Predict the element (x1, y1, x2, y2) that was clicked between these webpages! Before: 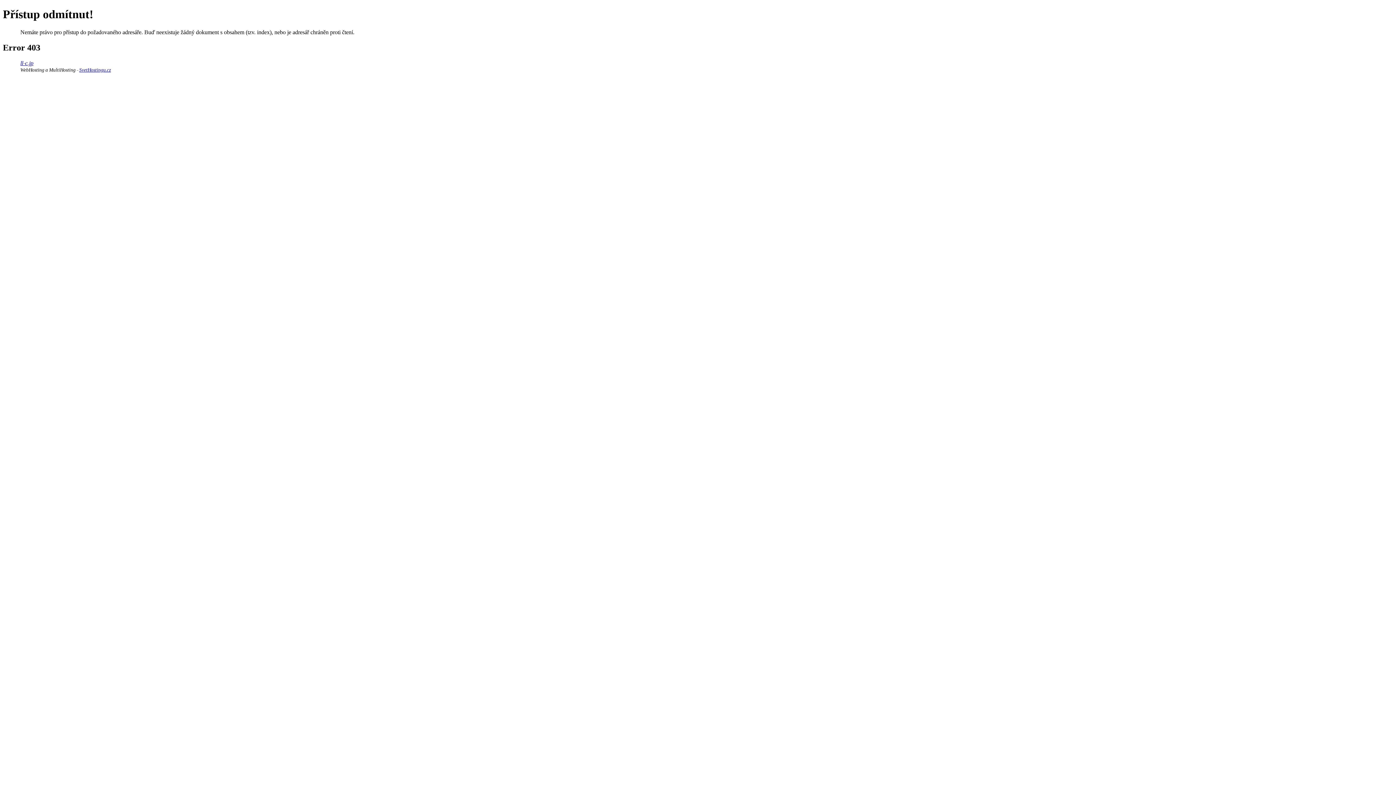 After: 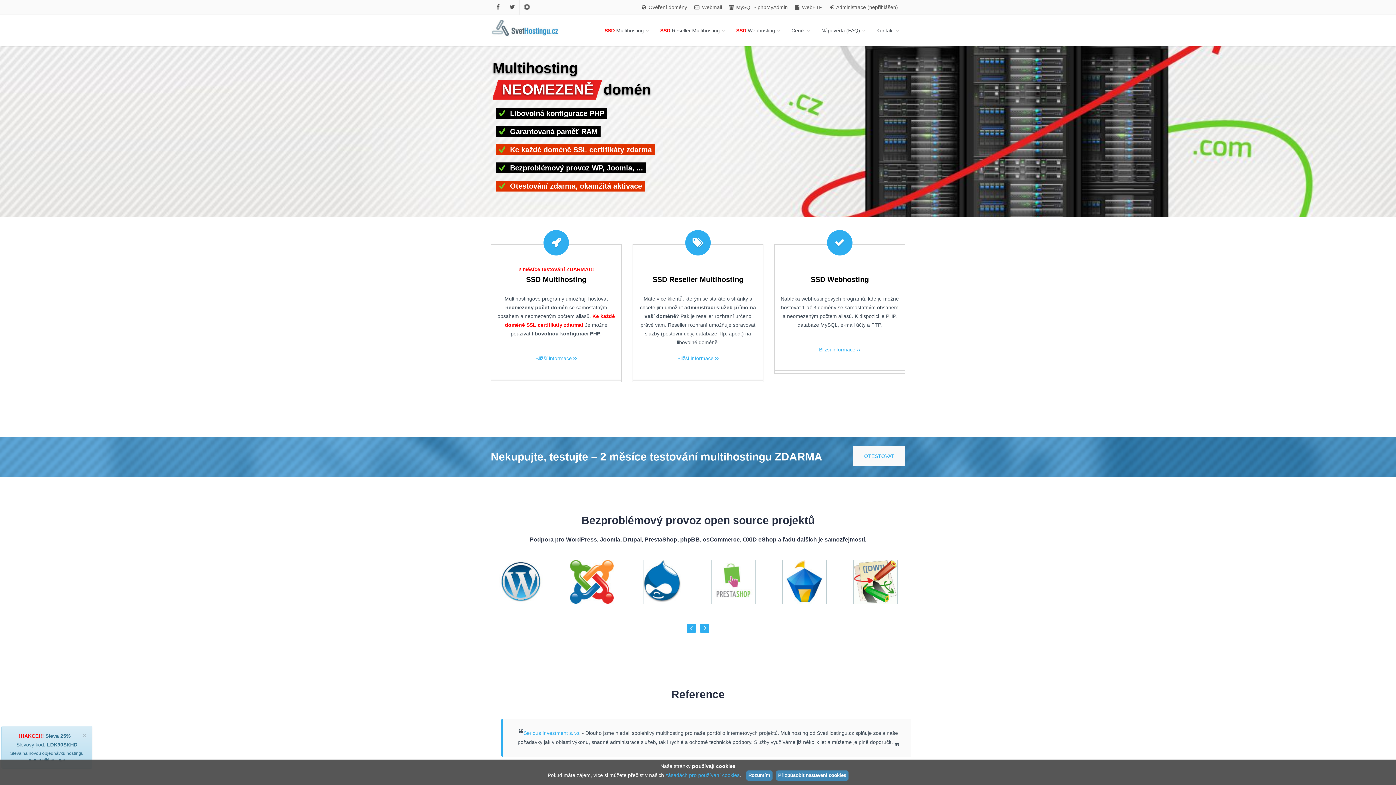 Action: label: WebHosting a MultiHosting bbox: (20, 67, 75, 72)